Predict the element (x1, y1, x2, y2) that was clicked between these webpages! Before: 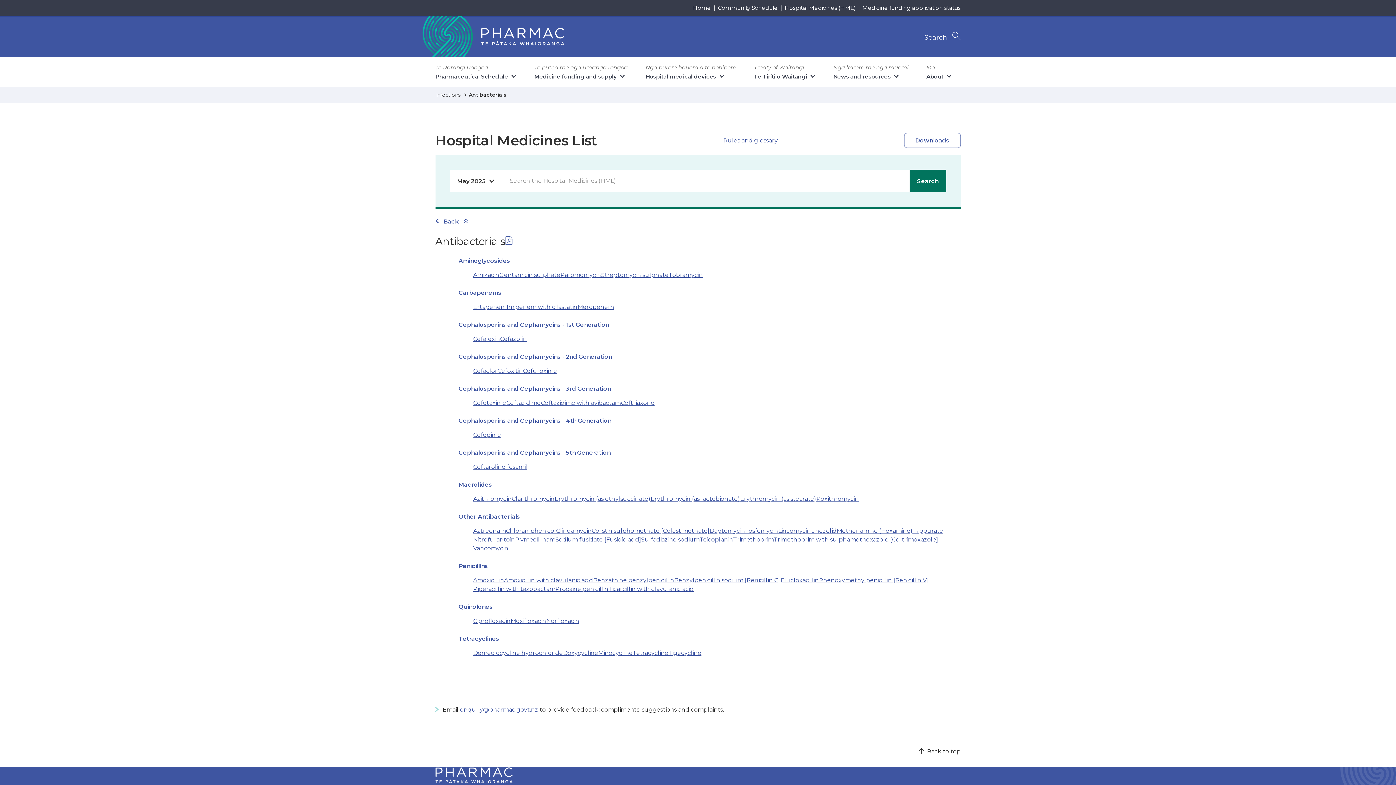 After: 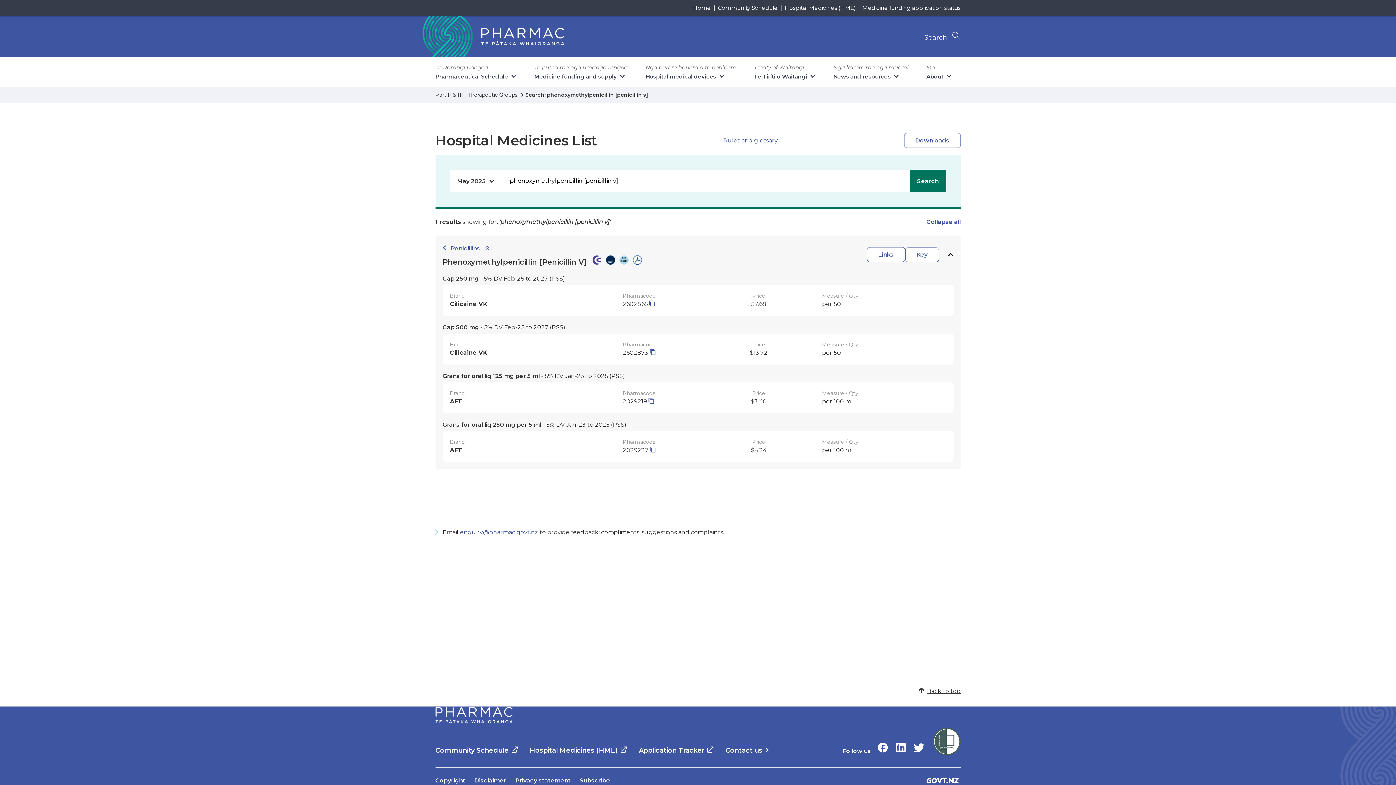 Action: bbox: (819, 576, 928, 583) label: Phenoxymethylpenicillin [Penicillin V]